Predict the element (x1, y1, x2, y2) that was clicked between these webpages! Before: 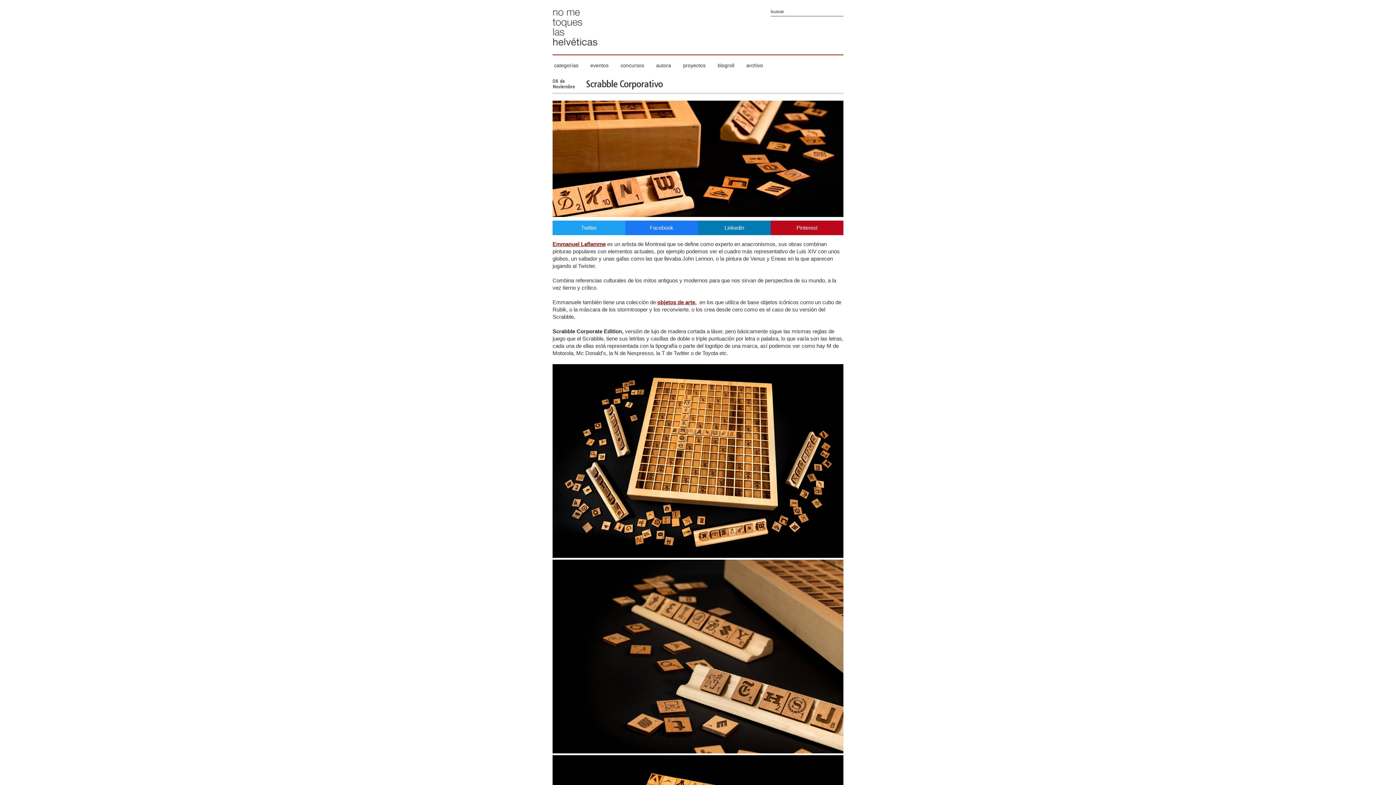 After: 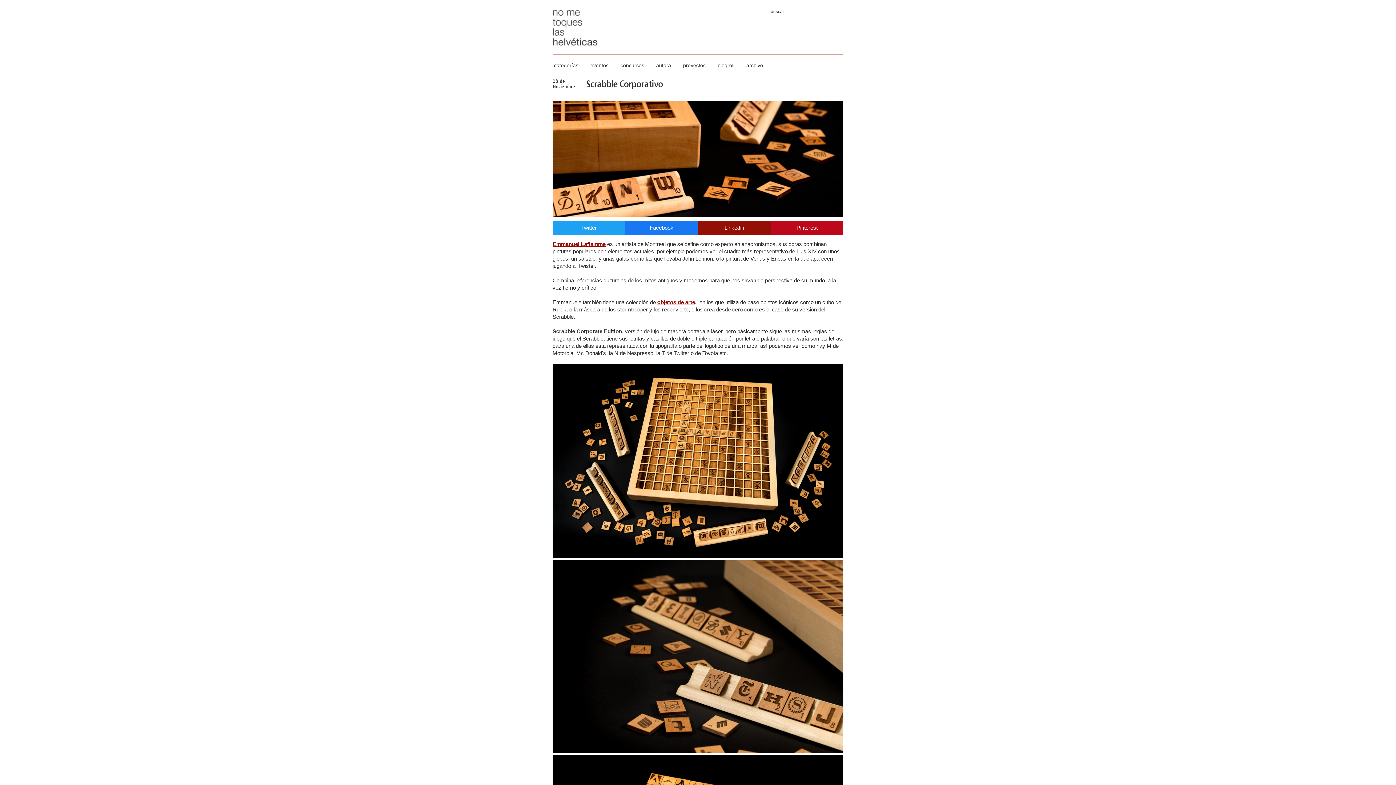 Action: bbox: (698, 220, 770, 235) label: Linkedin